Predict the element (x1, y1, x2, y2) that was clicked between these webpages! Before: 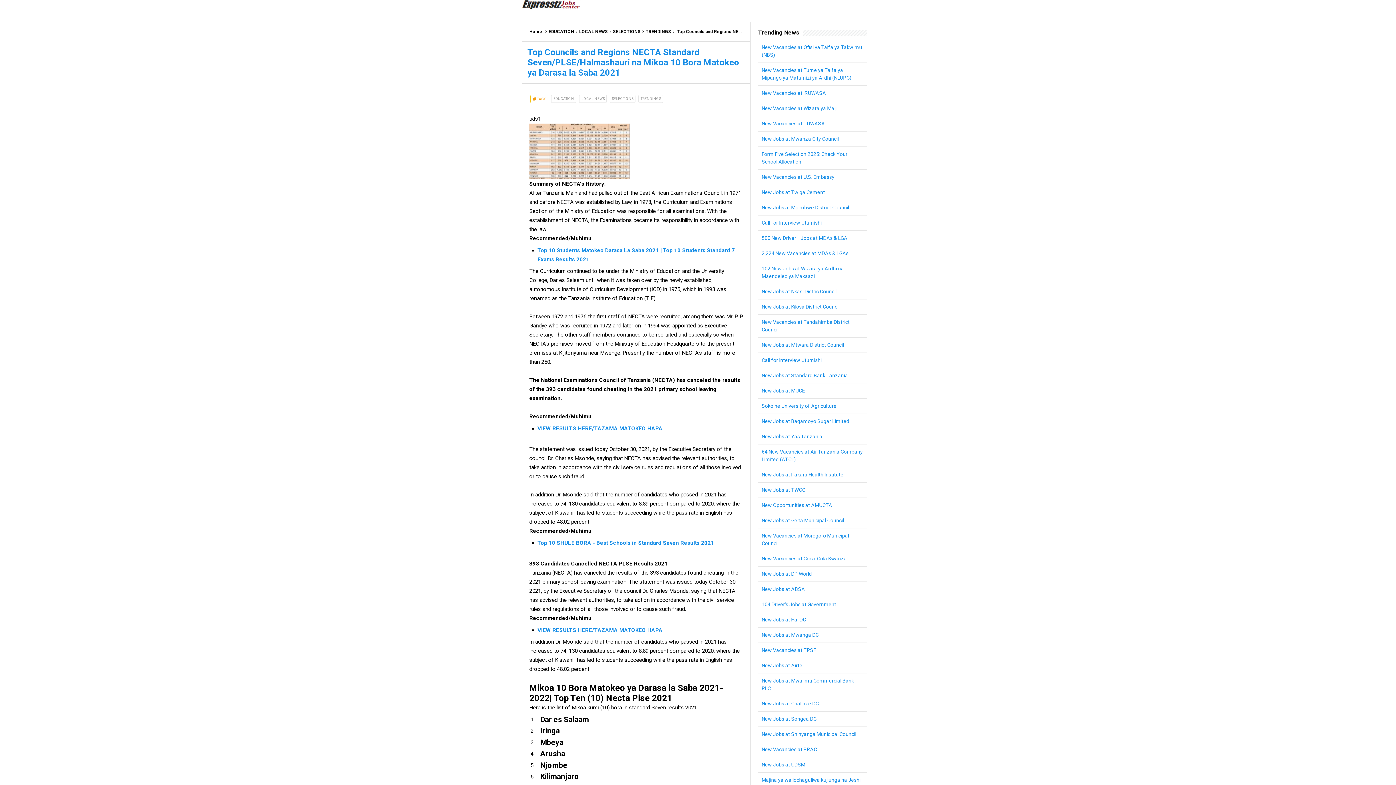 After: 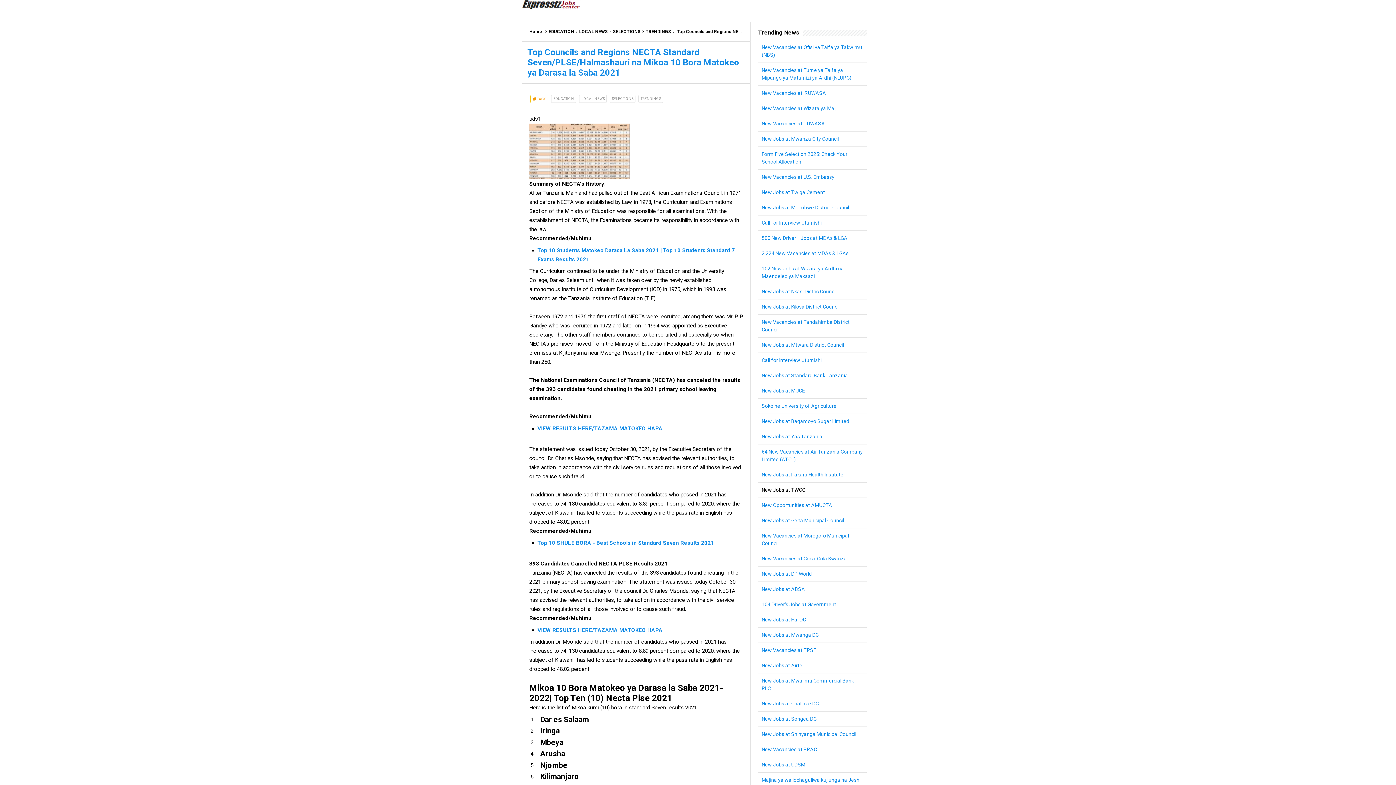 Action: bbox: (761, 487, 805, 493) label: New Jobs at TWCC